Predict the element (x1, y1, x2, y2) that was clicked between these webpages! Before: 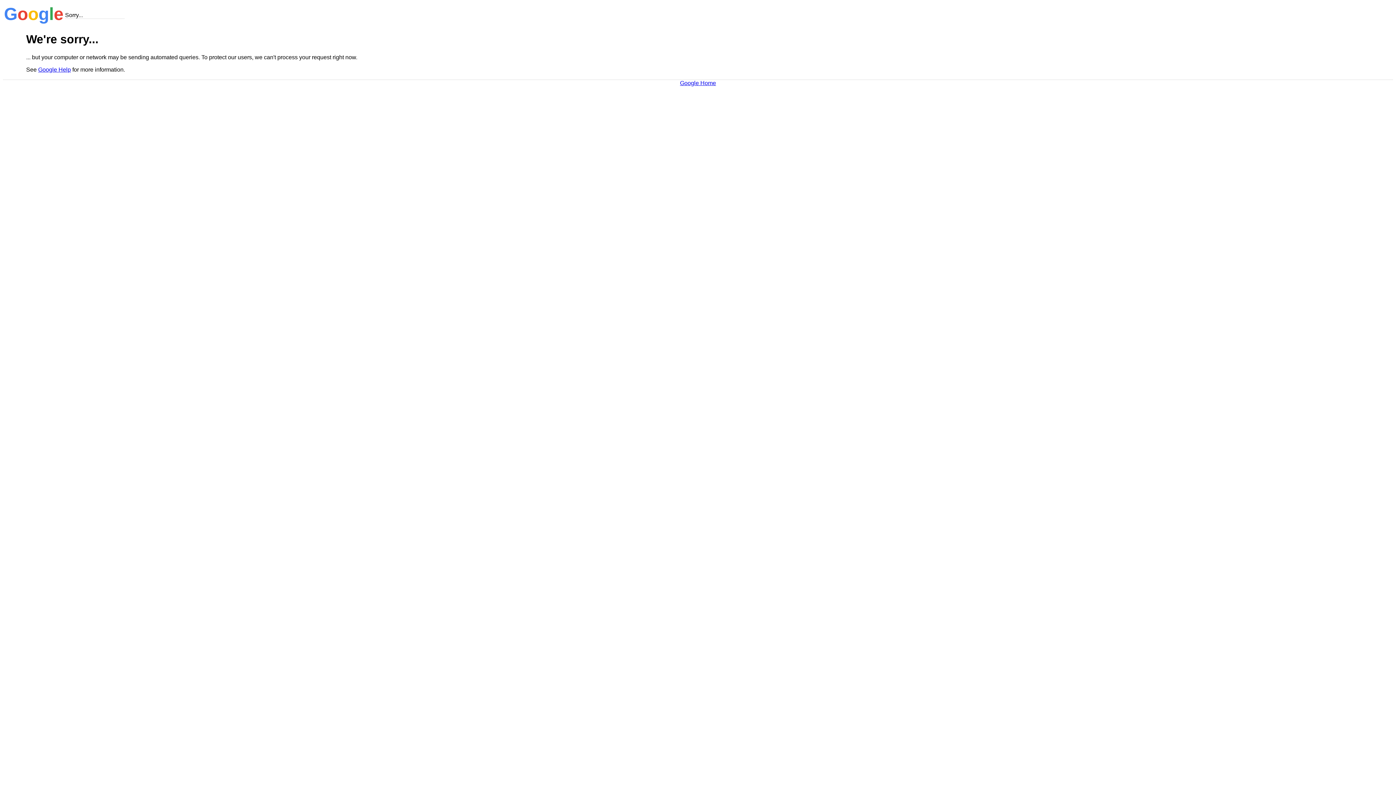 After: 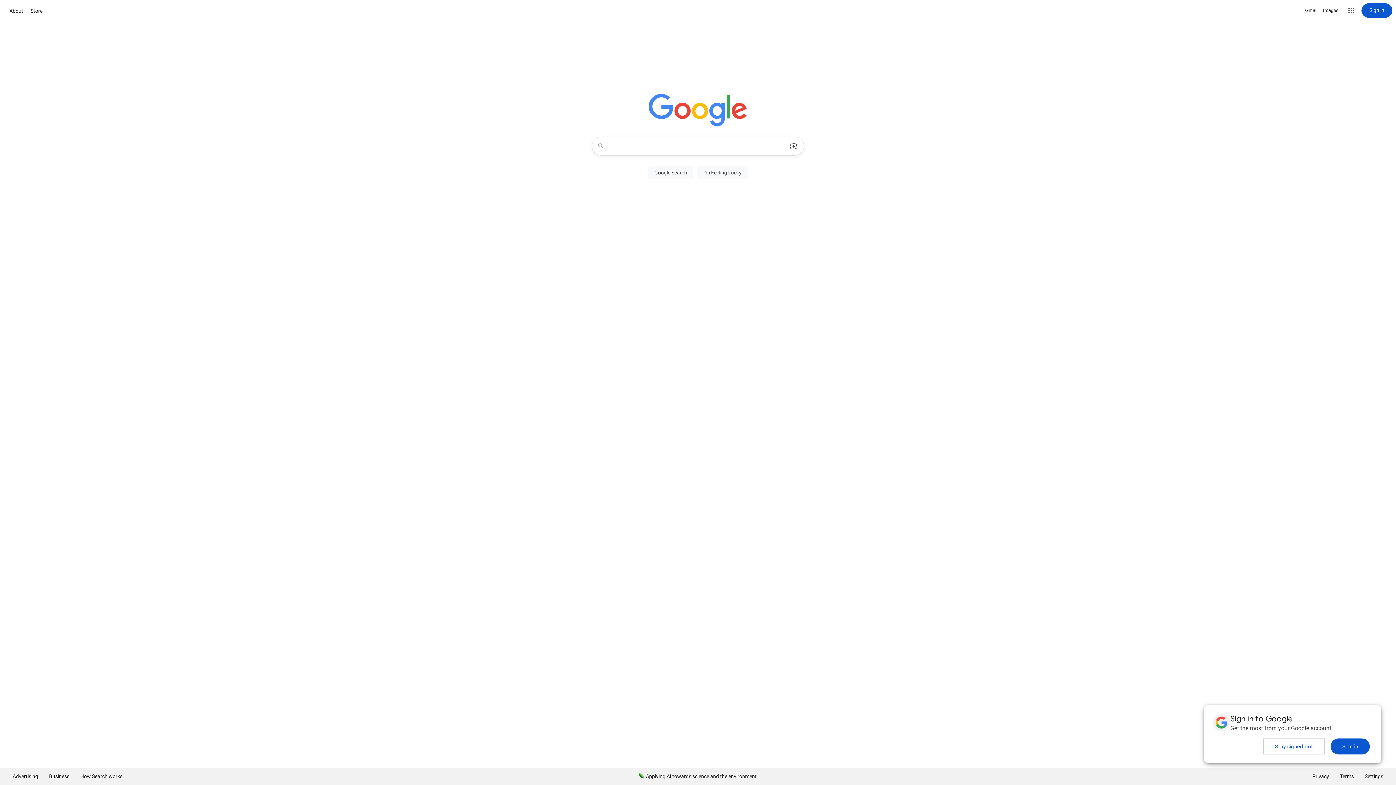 Action: label: Google Home bbox: (680, 79, 716, 86)